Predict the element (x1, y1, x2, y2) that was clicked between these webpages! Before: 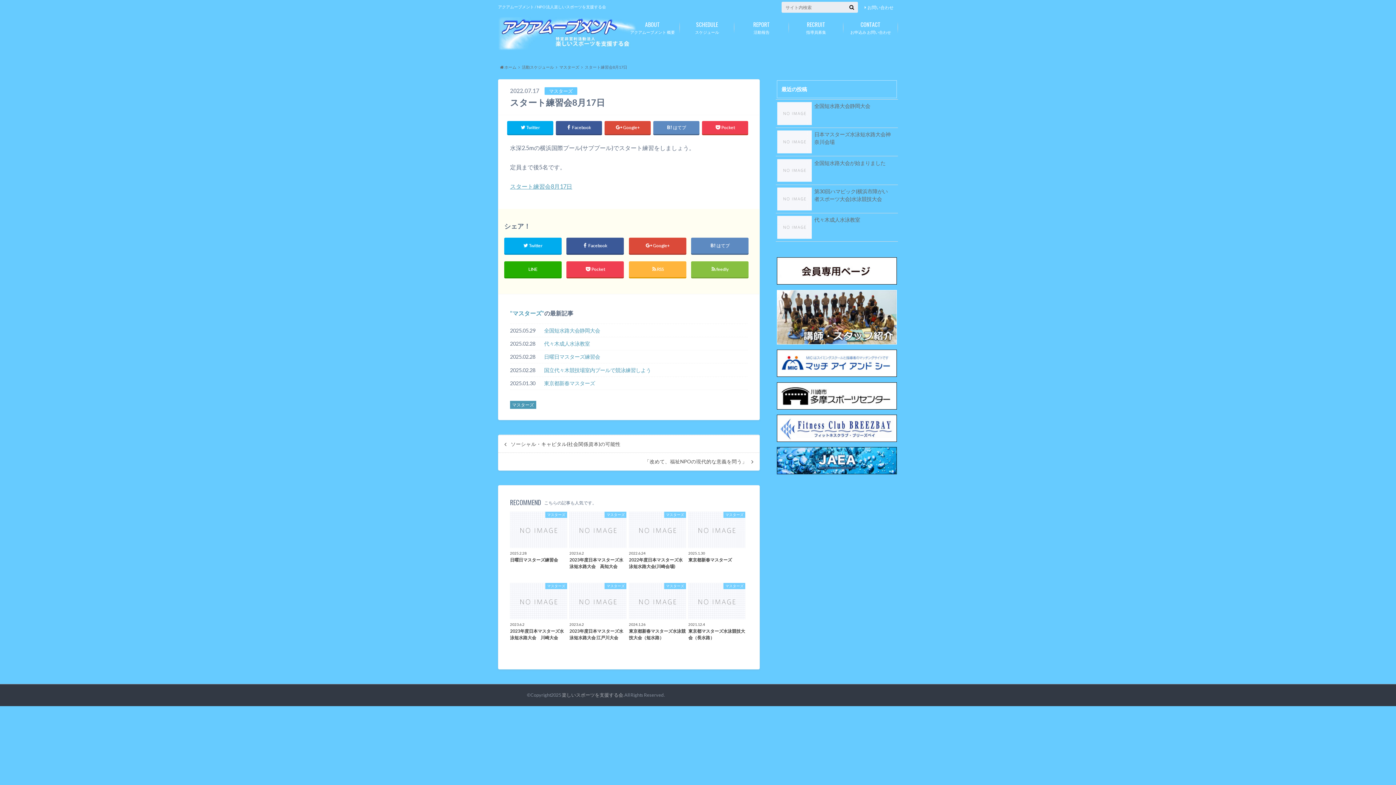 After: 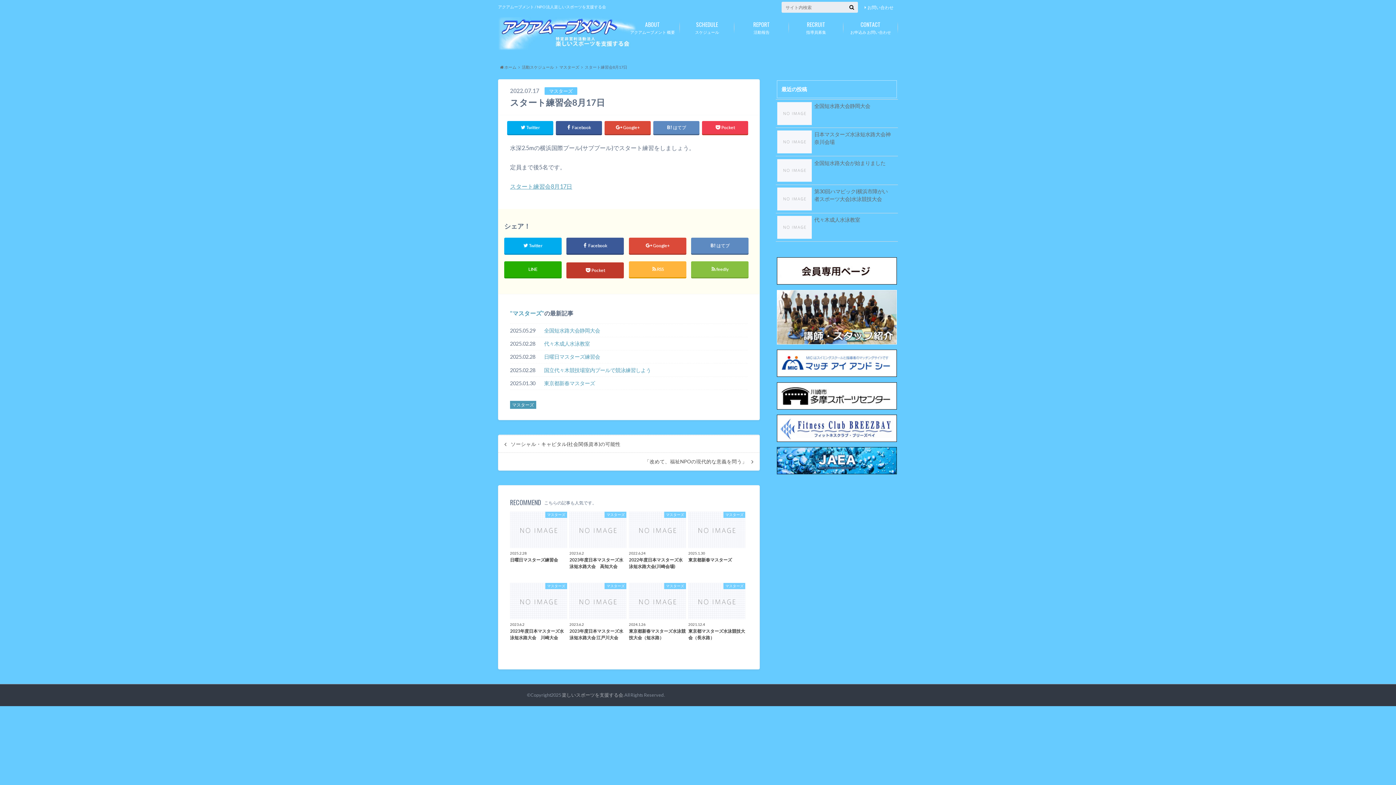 Action: label: Pocket bbox: (566, 261, 624, 277)